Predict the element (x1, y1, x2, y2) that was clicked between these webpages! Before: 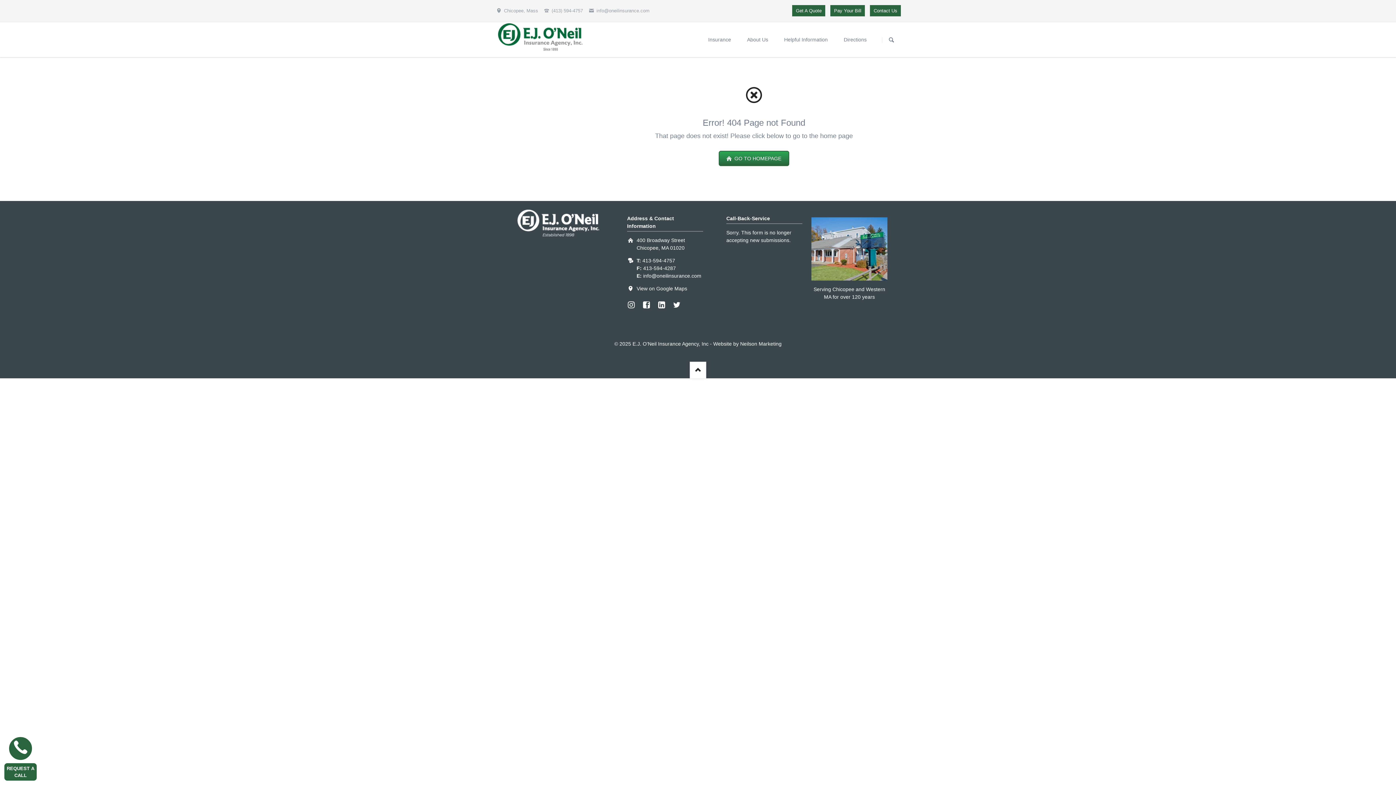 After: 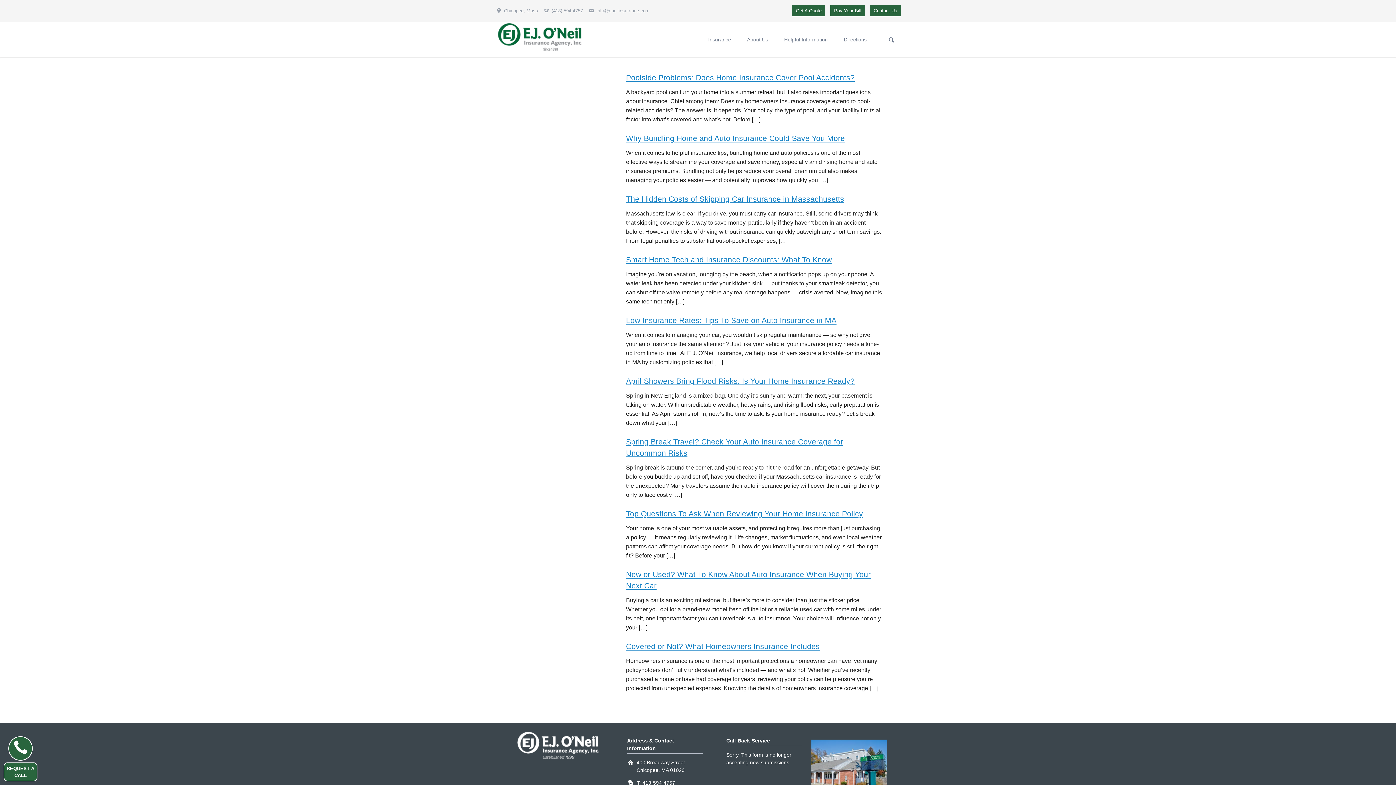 Action: label: SEARCH bbox: (883, 32, 899, 47)